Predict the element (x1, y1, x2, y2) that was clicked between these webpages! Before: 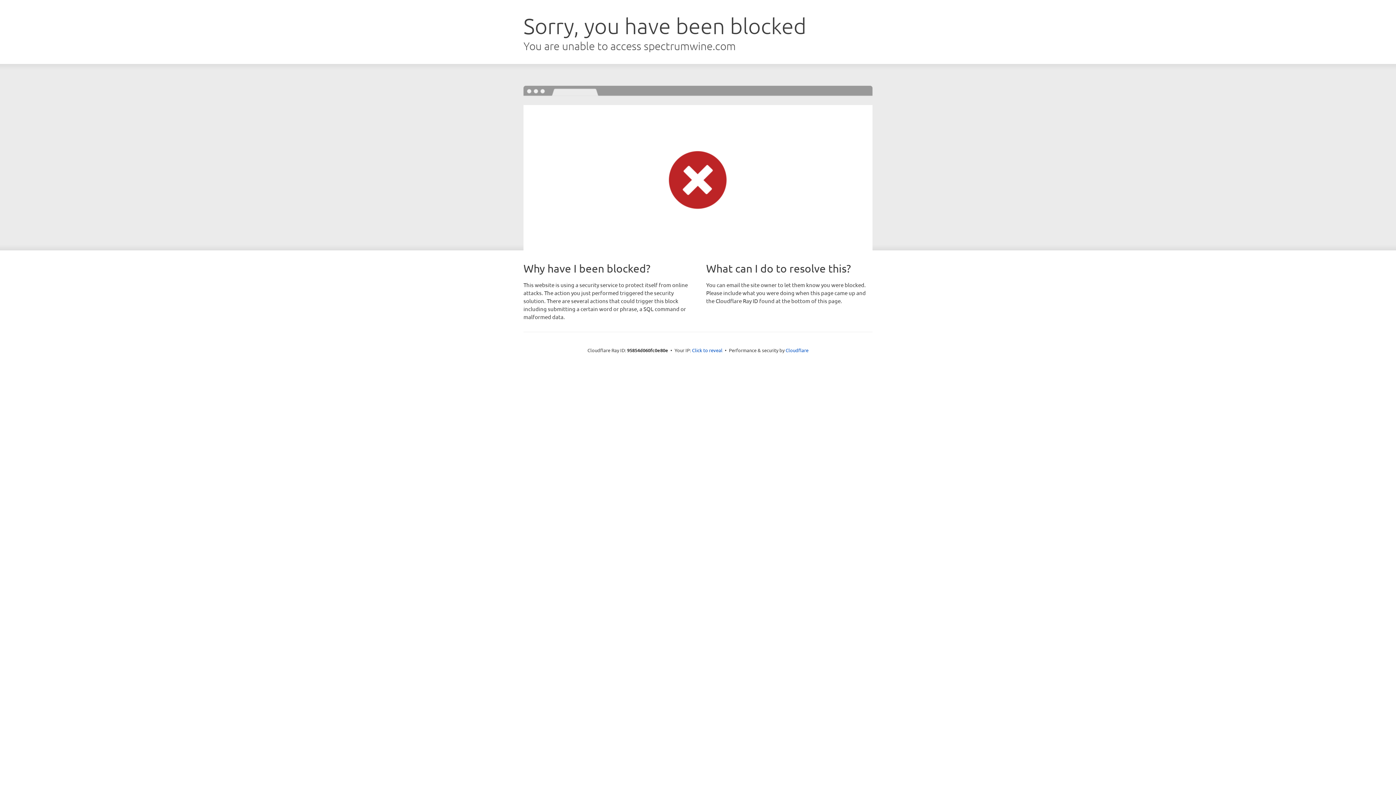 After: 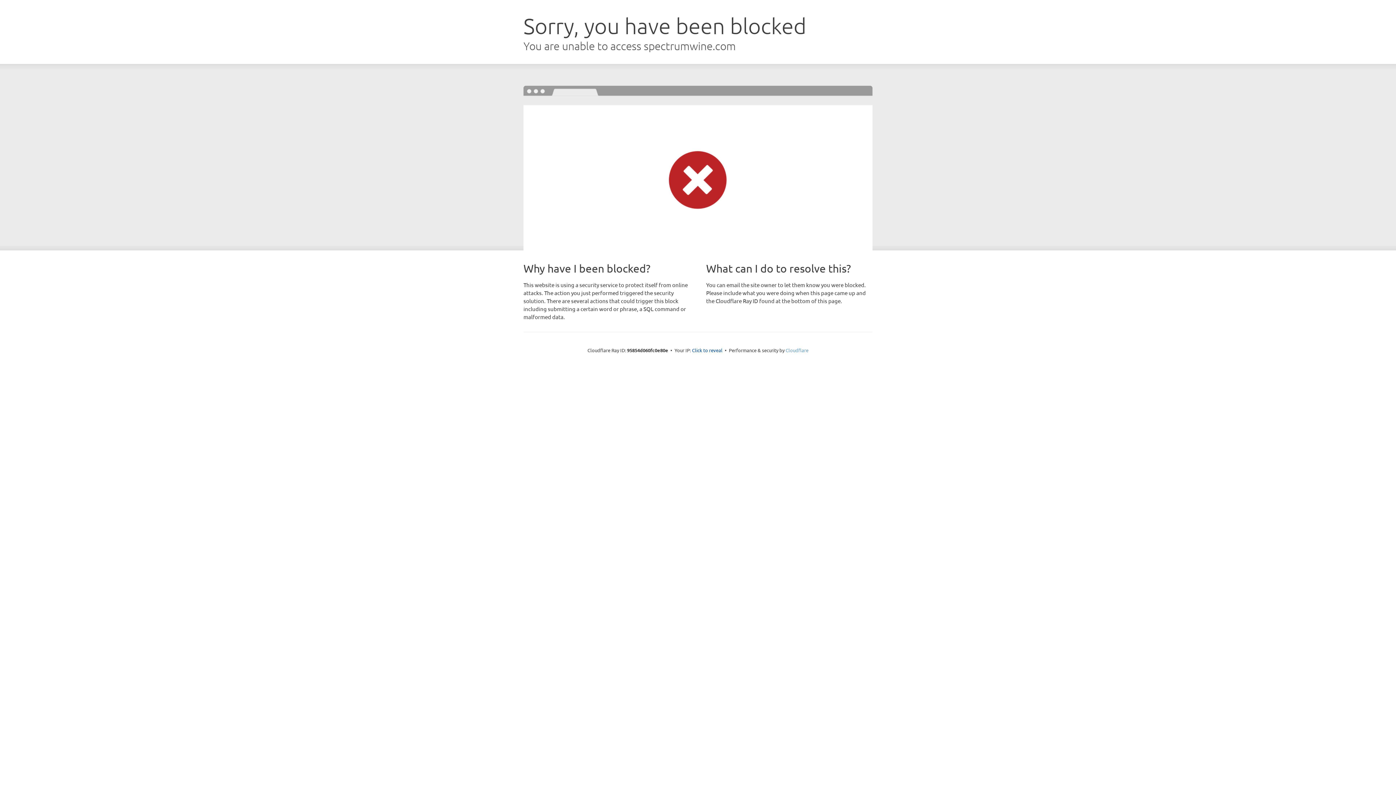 Action: bbox: (785, 347, 808, 353) label: Cloudflare